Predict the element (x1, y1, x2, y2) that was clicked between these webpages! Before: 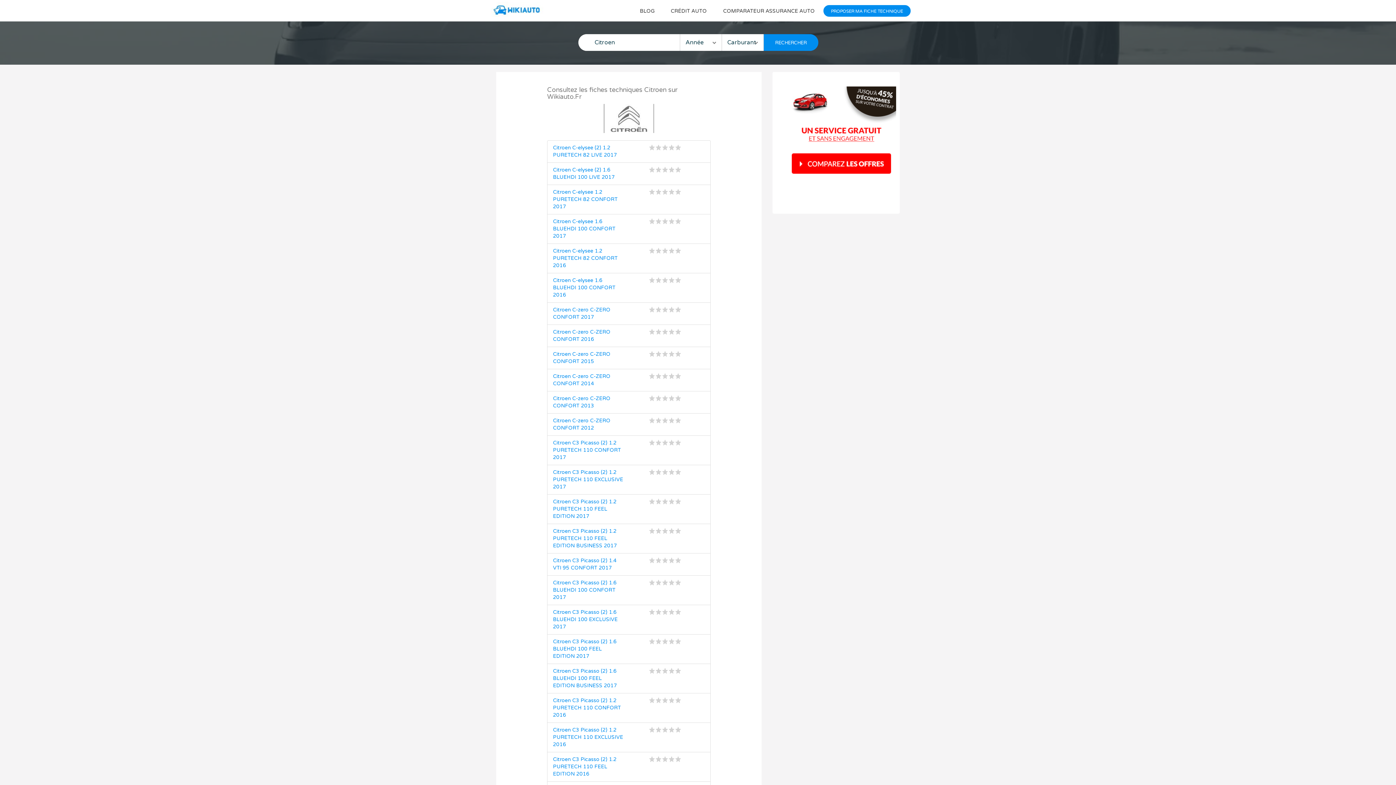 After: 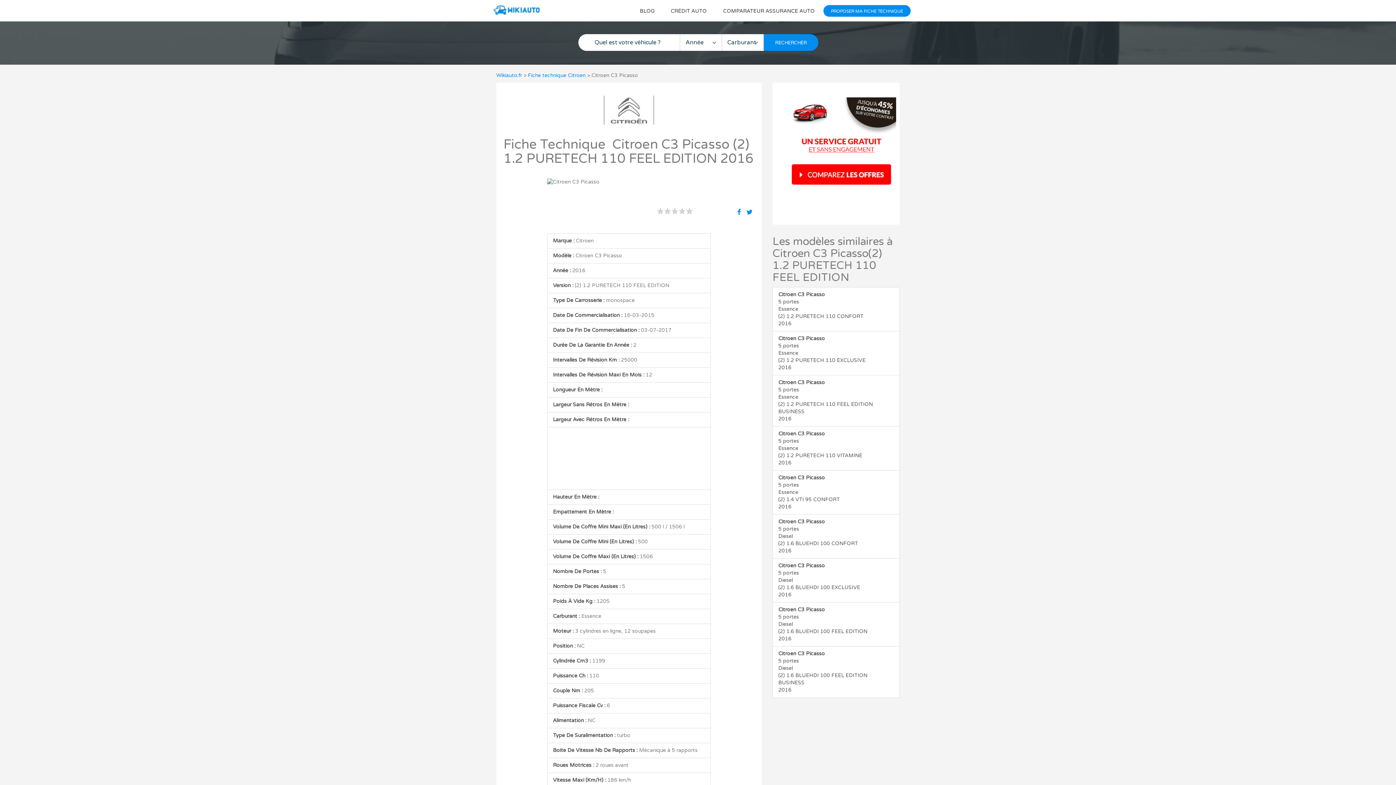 Action: bbox: (553, 756, 616, 777) label: Citroen C3 Picasso (2) 1.2 PURETECH 110 FEEL EDITION 2016